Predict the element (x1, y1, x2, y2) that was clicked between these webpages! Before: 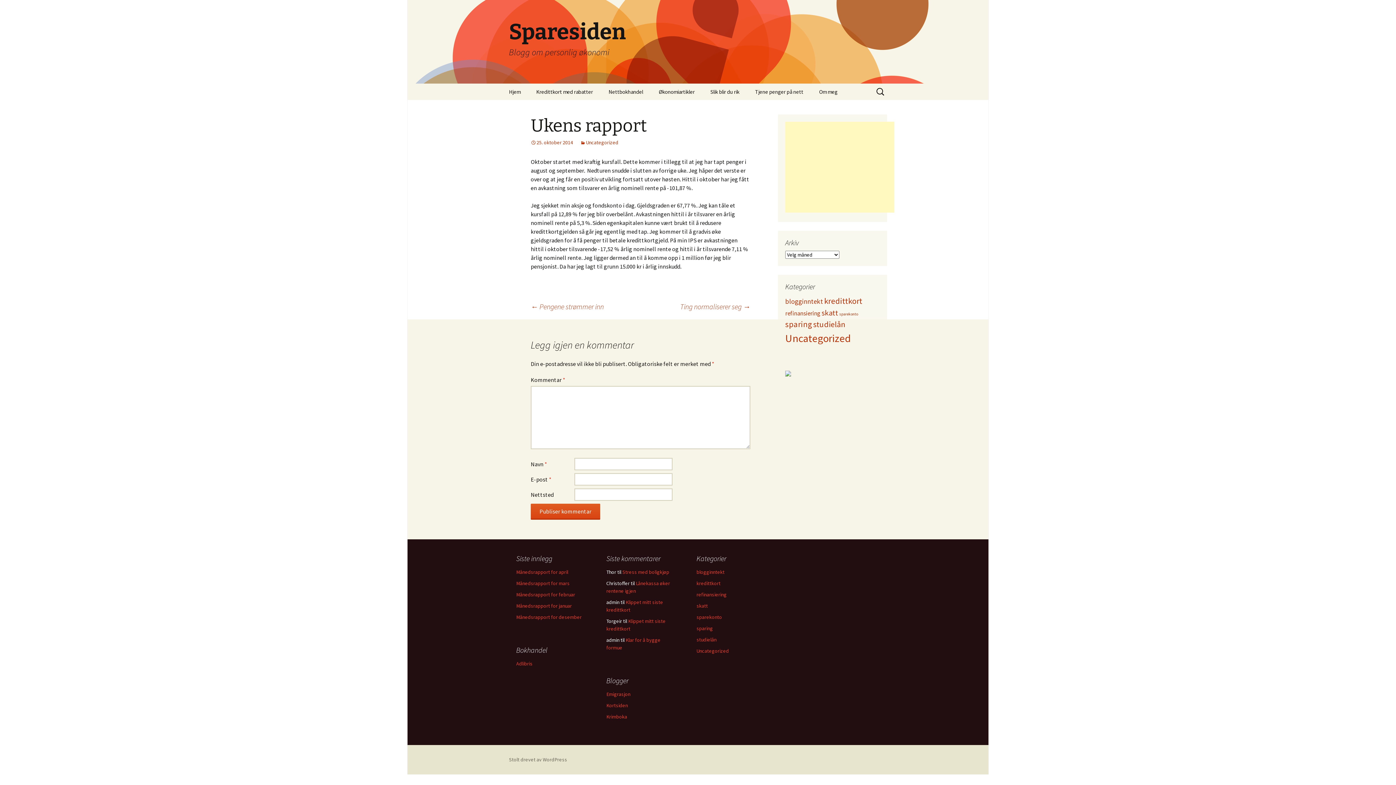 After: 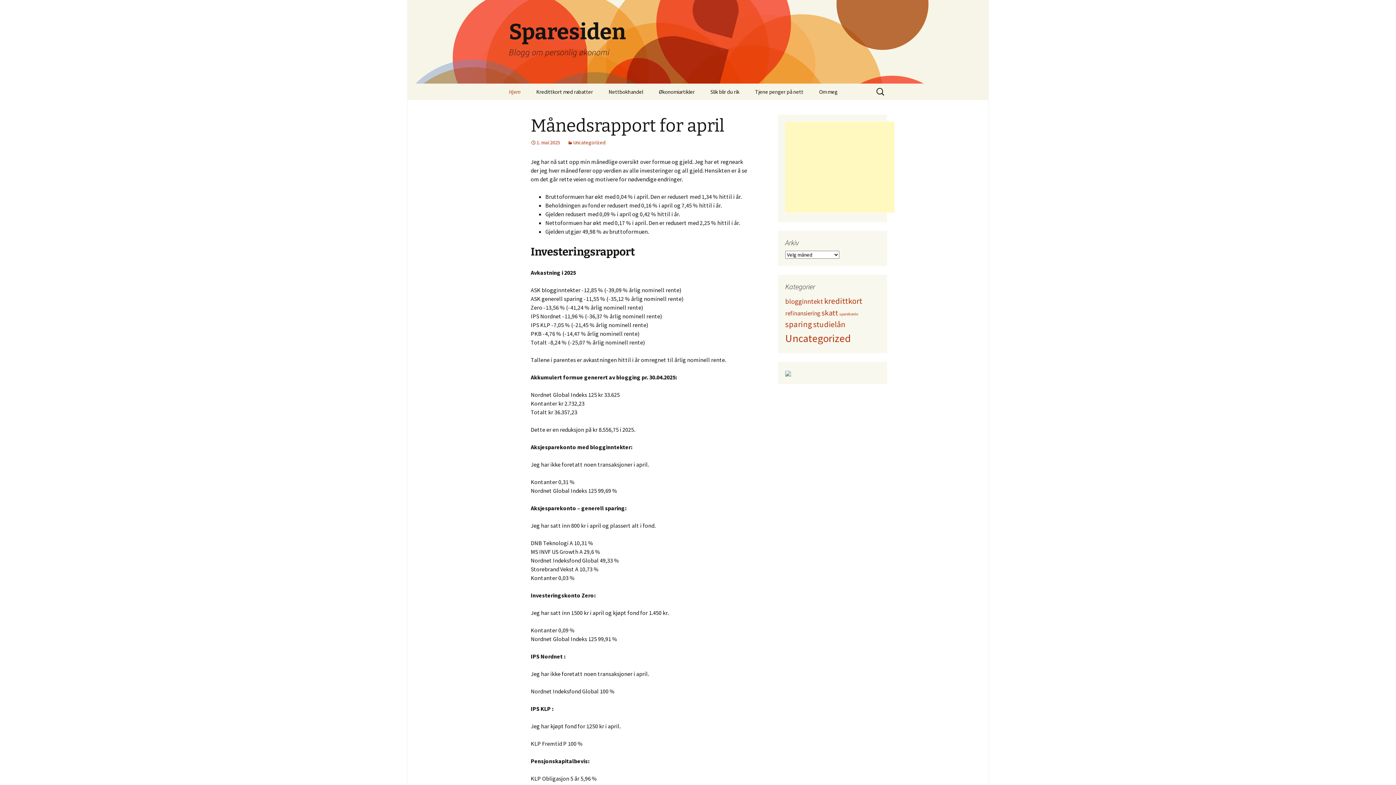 Action: label: Hjem bbox: (501, 83, 528, 100)